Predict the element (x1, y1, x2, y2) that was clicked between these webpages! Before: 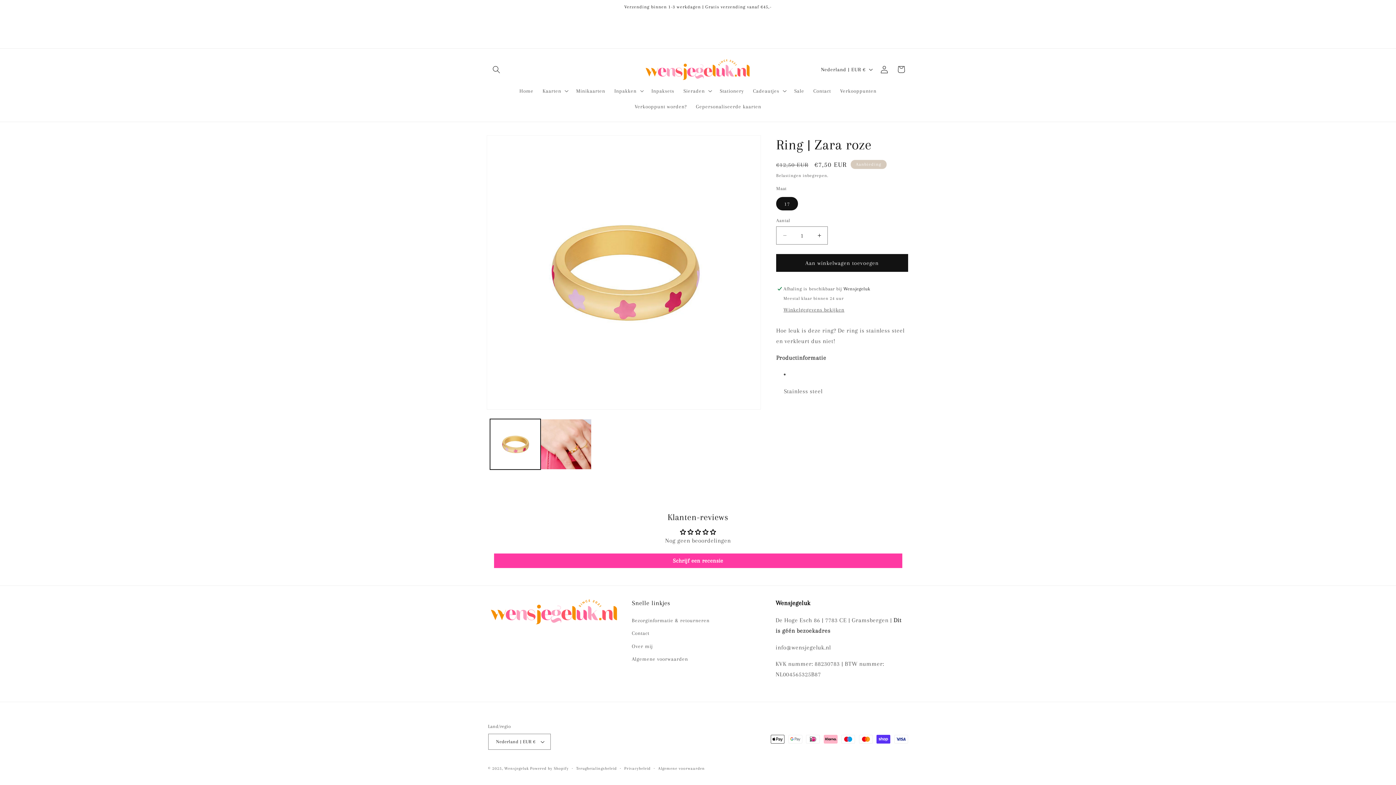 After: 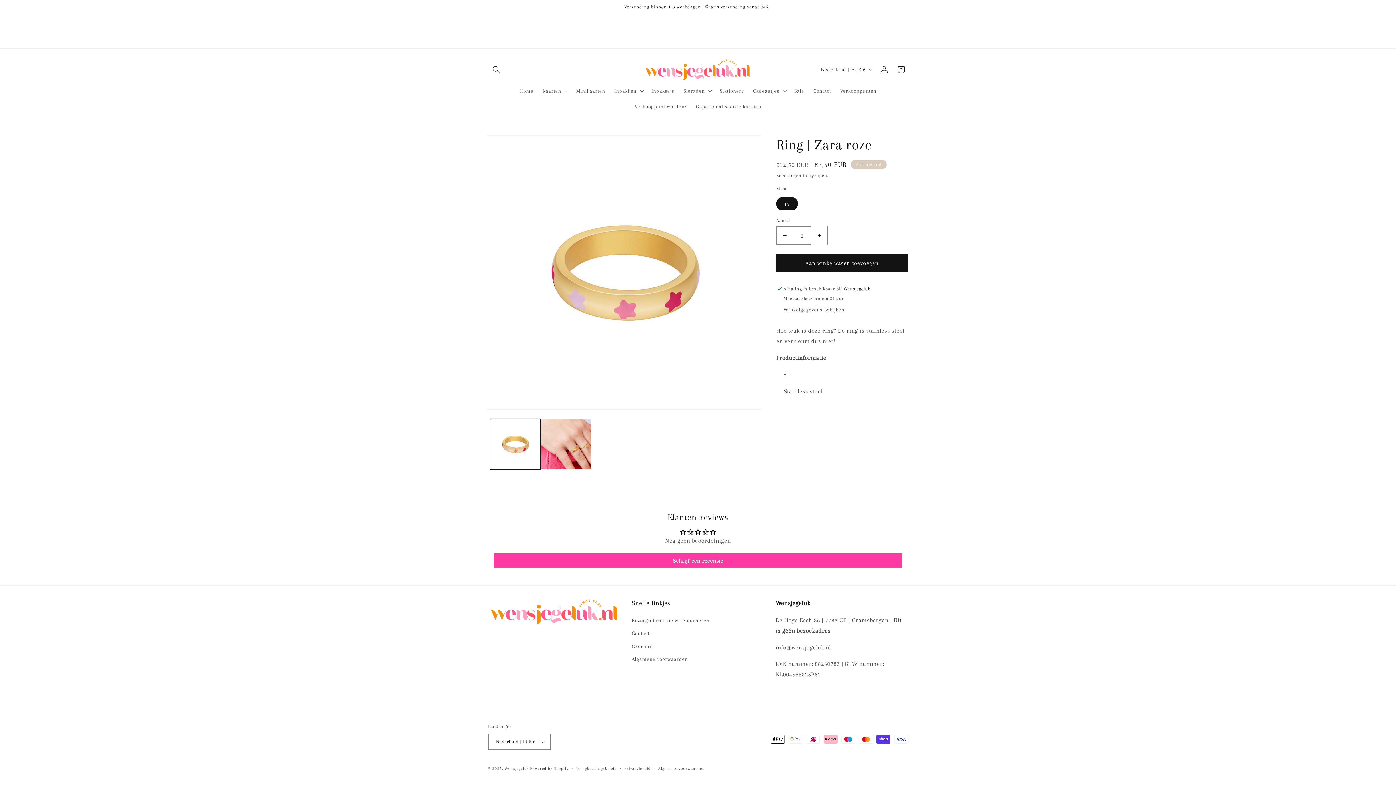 Action: bbox: (811, 226, 827, 244) label: Aantal verhogen voor Ring | Zara roze